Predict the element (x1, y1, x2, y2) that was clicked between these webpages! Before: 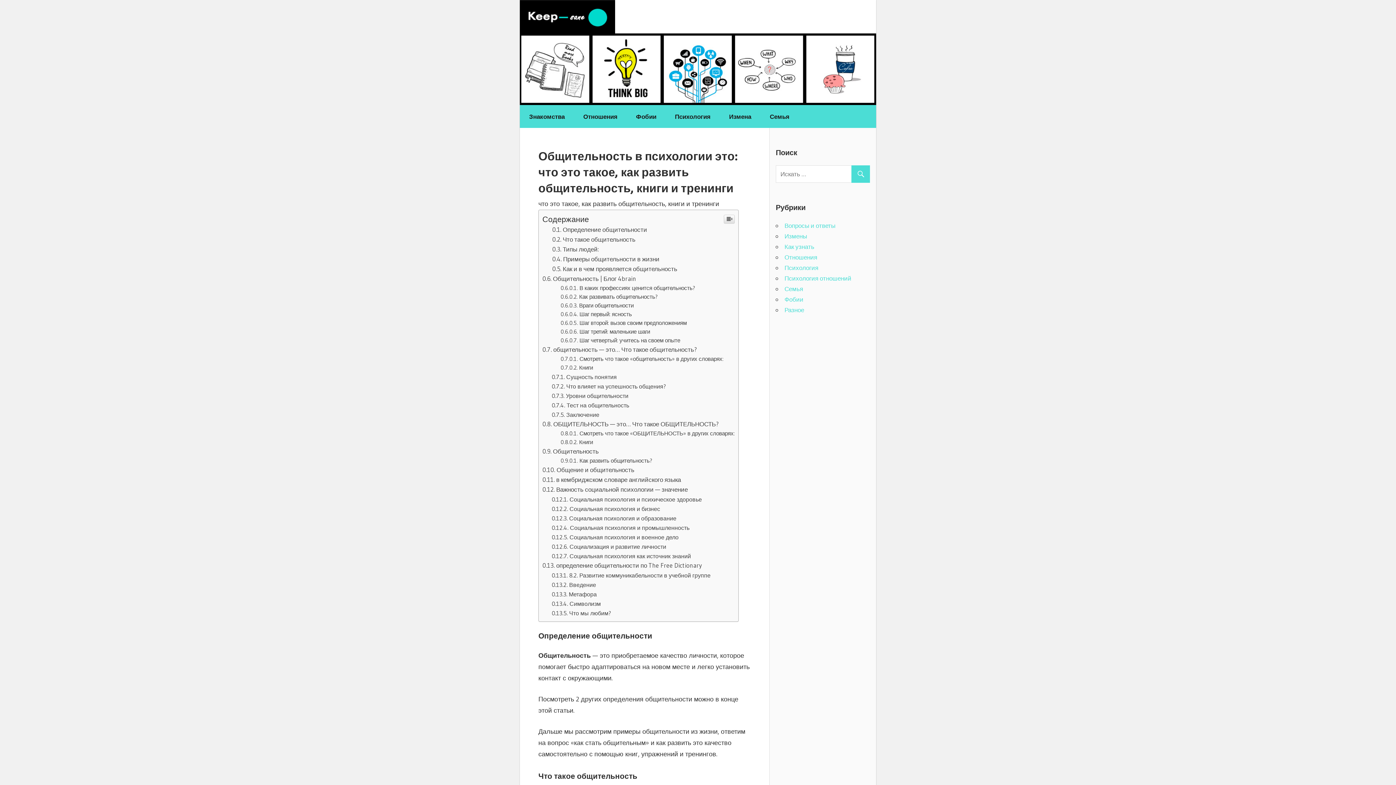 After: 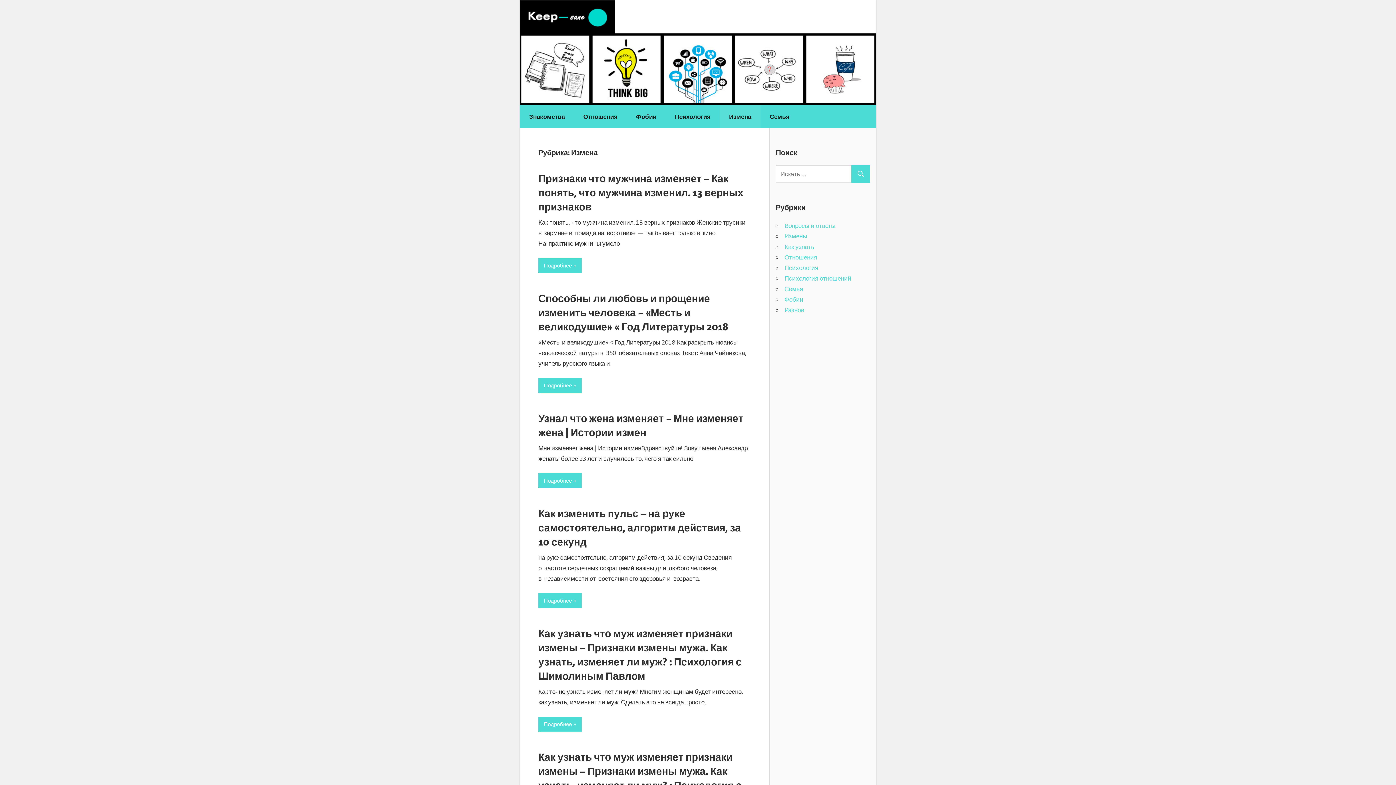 Action: bbox: (720, 209, 760, 232) label: Измена